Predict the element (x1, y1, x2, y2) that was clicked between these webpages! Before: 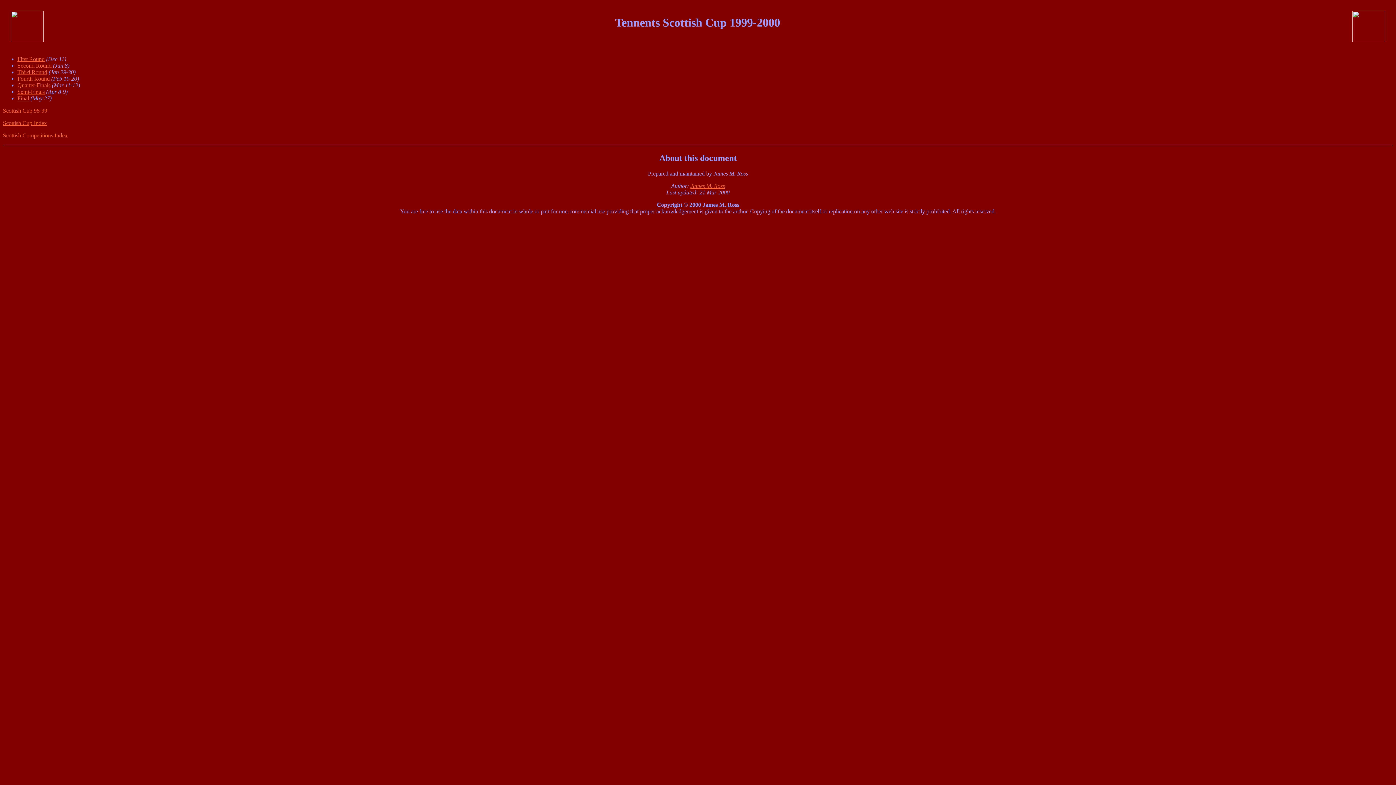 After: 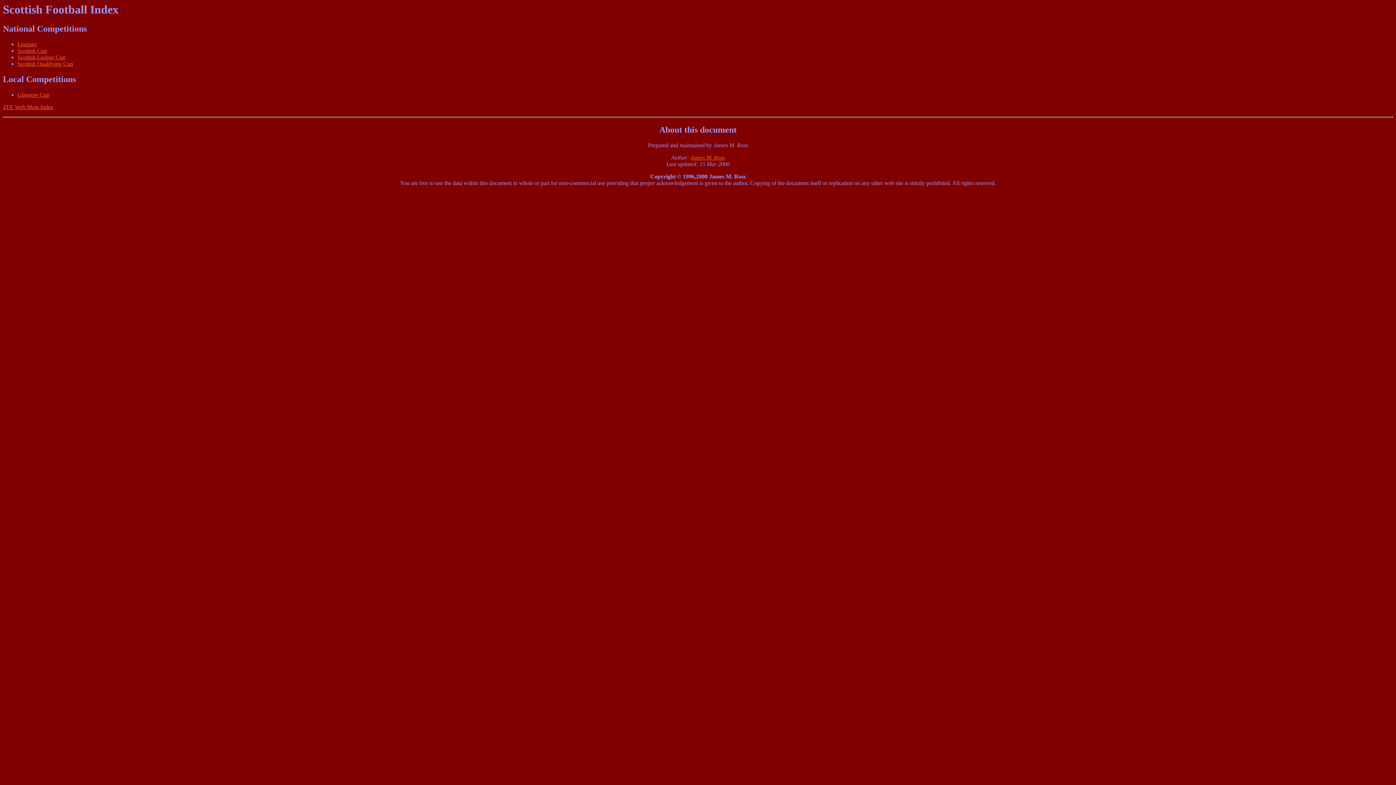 Action: bbox: (2, 132, 67, 138) label: Scottish Competitions Index